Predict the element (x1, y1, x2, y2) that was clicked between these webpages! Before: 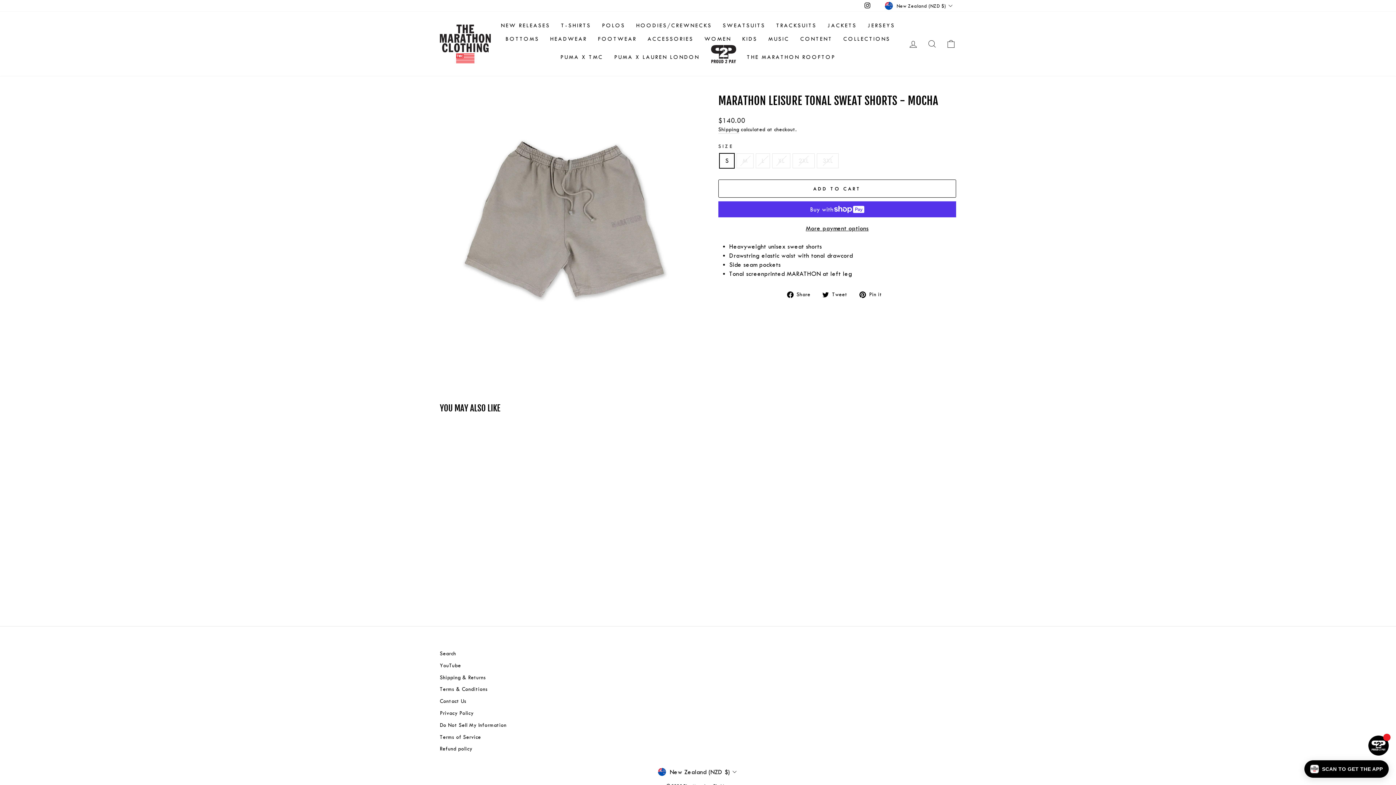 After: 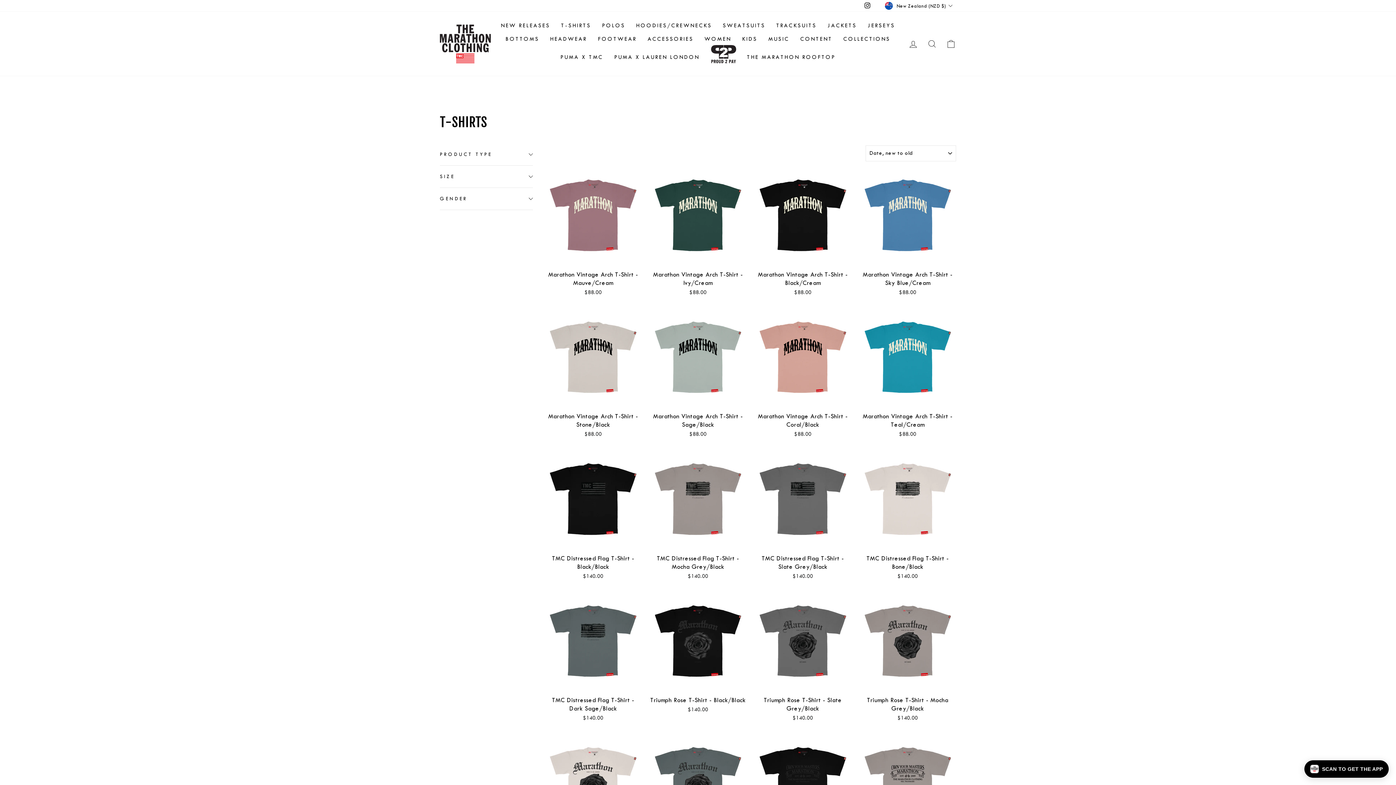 Action: label: T-SHIRTS bbox: (555, 19, 596, 32)